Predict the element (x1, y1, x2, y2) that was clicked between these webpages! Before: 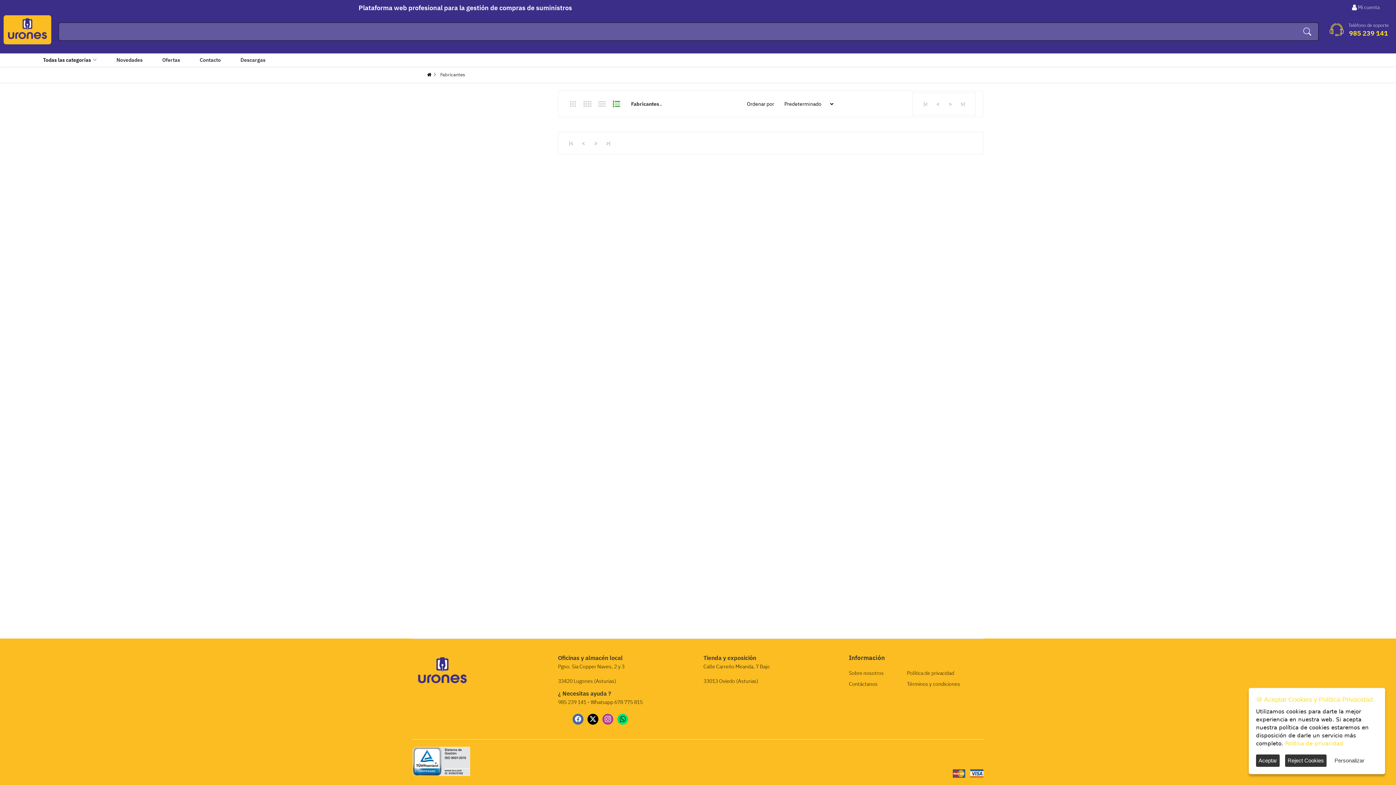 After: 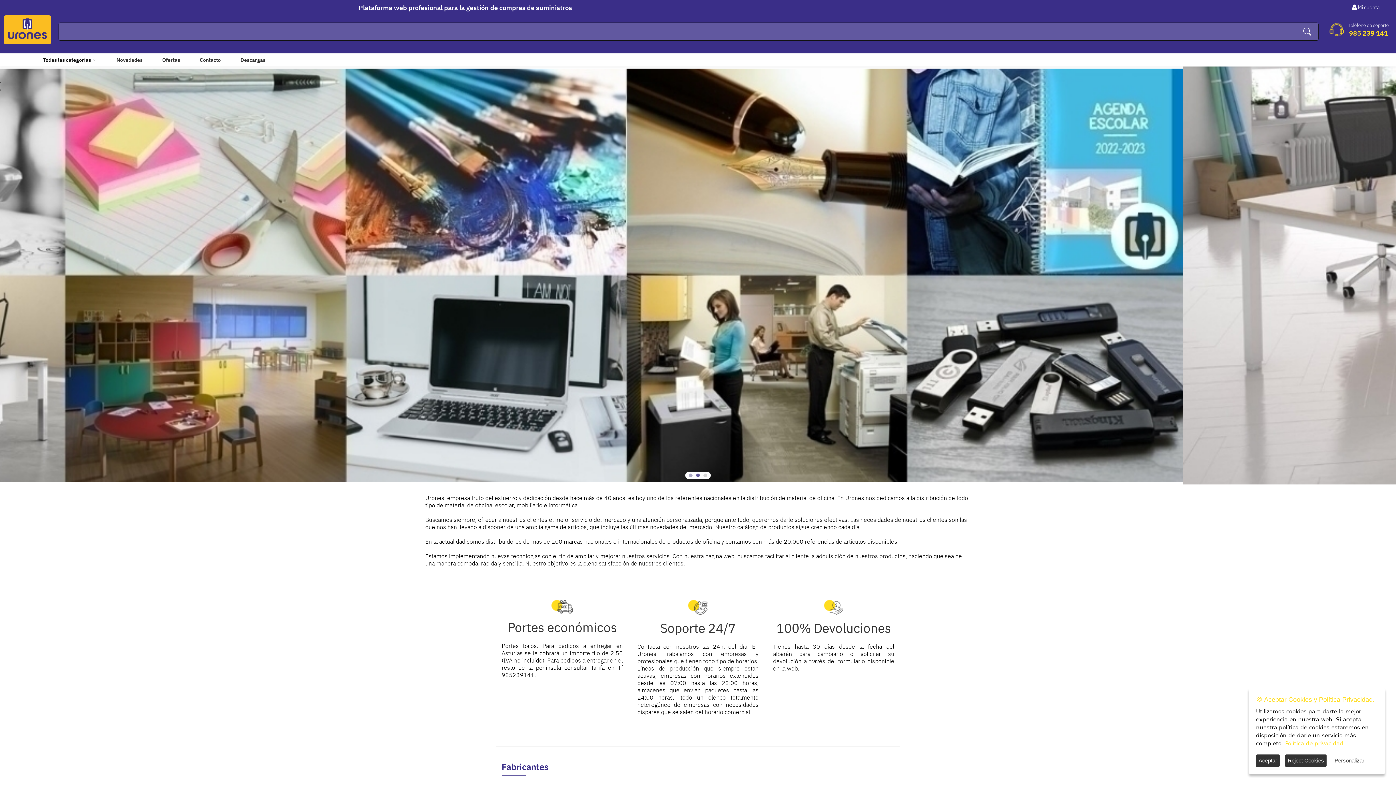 Action: bbox: (3, 15, 51, 44)